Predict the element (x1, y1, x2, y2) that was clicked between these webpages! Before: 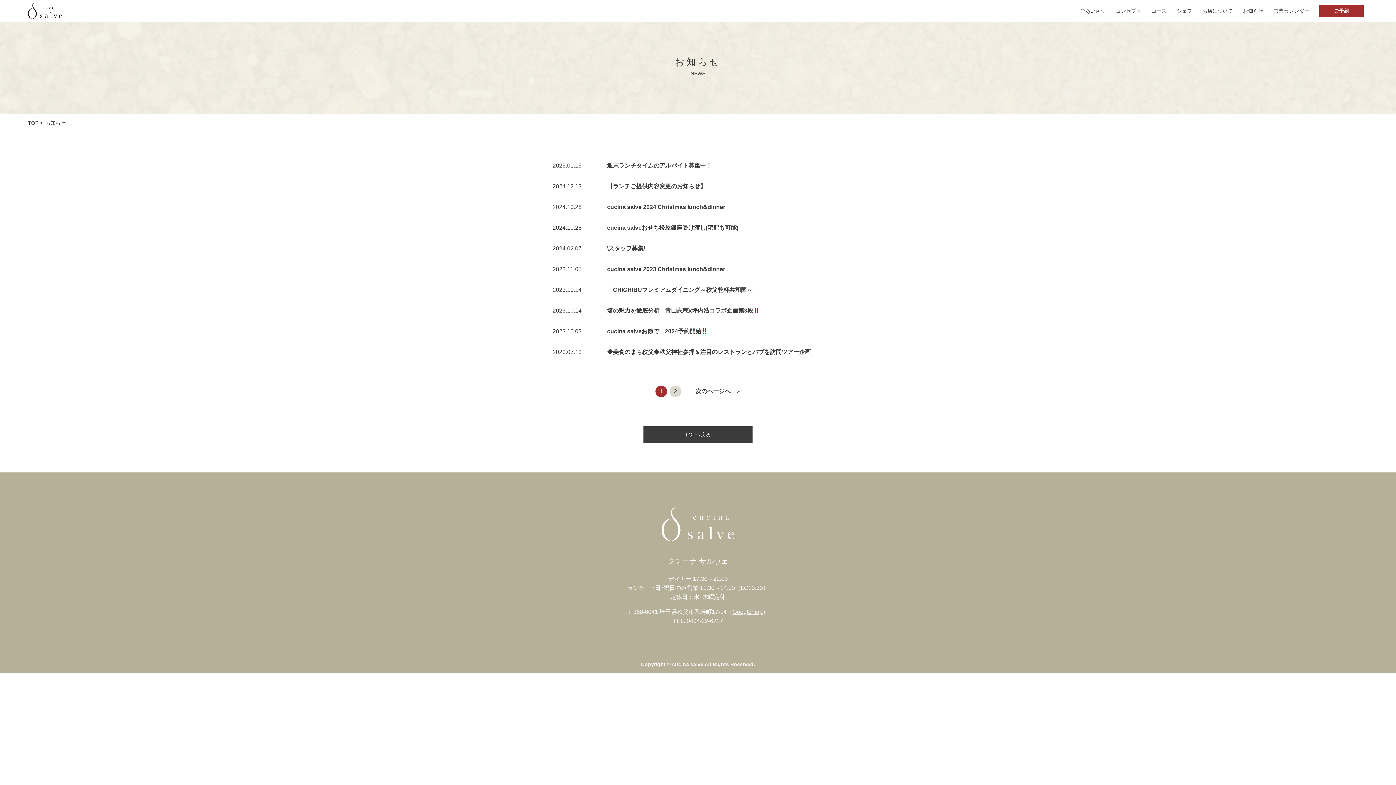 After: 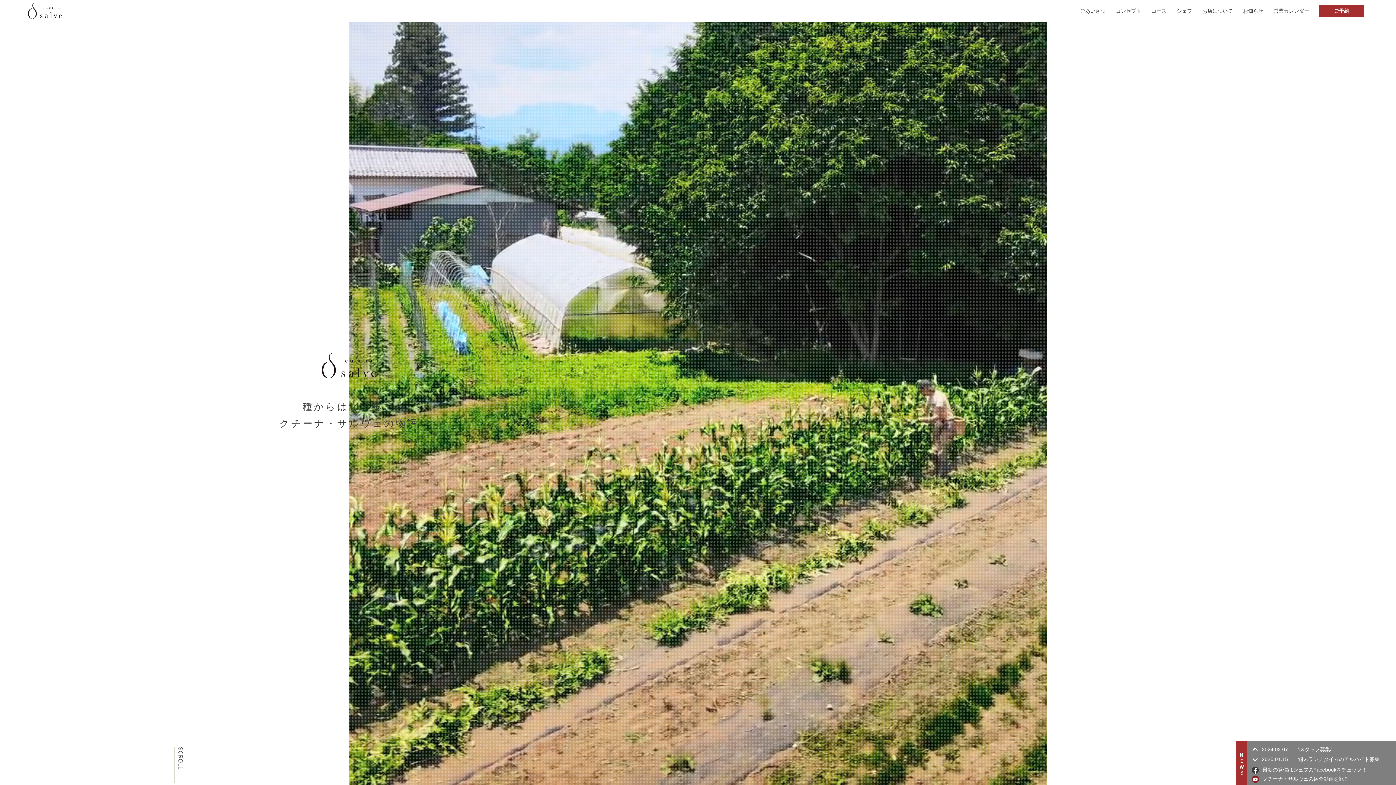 Action: bbox: (27, 0, 62, 21)